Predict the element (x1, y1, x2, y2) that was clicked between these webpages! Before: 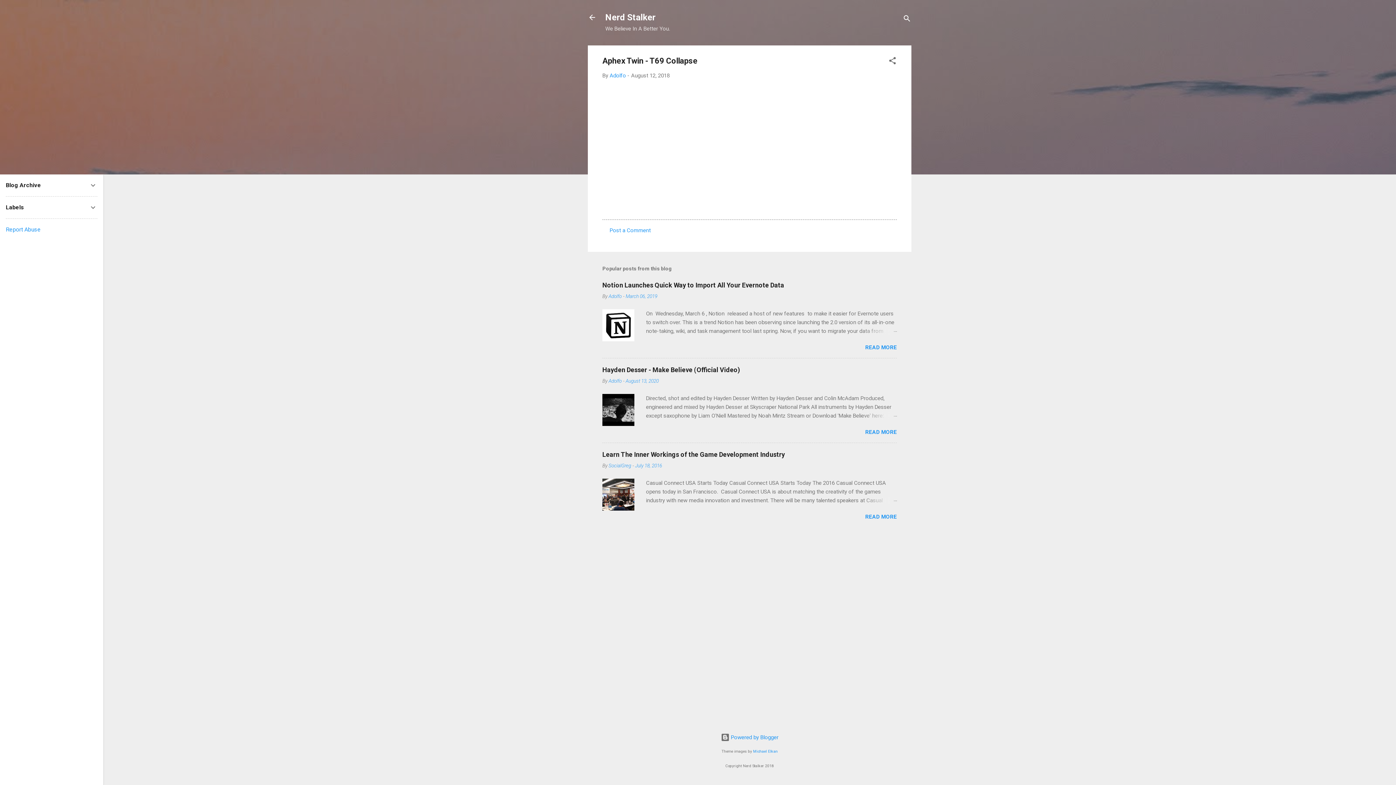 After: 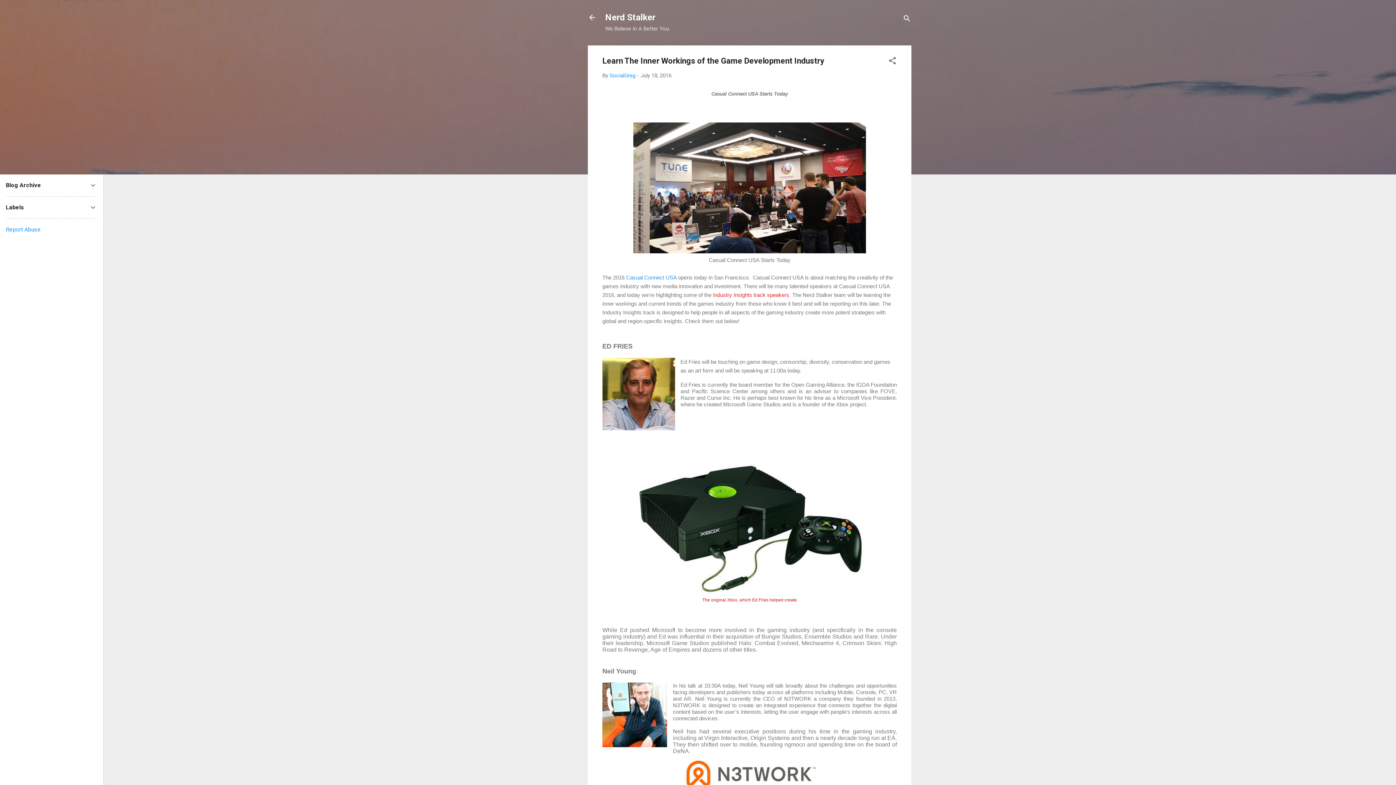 Action: label: Learn The Inner Workings of the Game Development Industry bbox: (602, 451, 785, 458)